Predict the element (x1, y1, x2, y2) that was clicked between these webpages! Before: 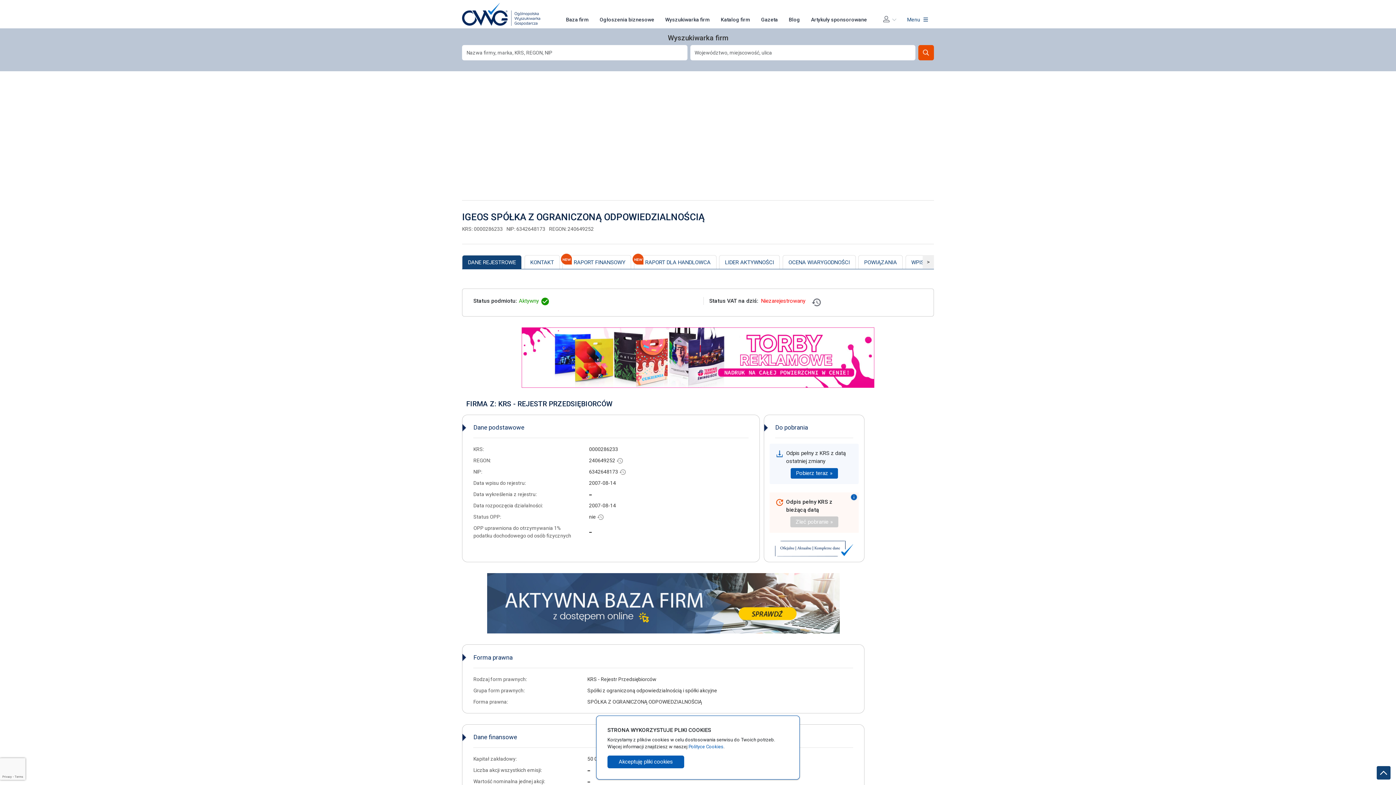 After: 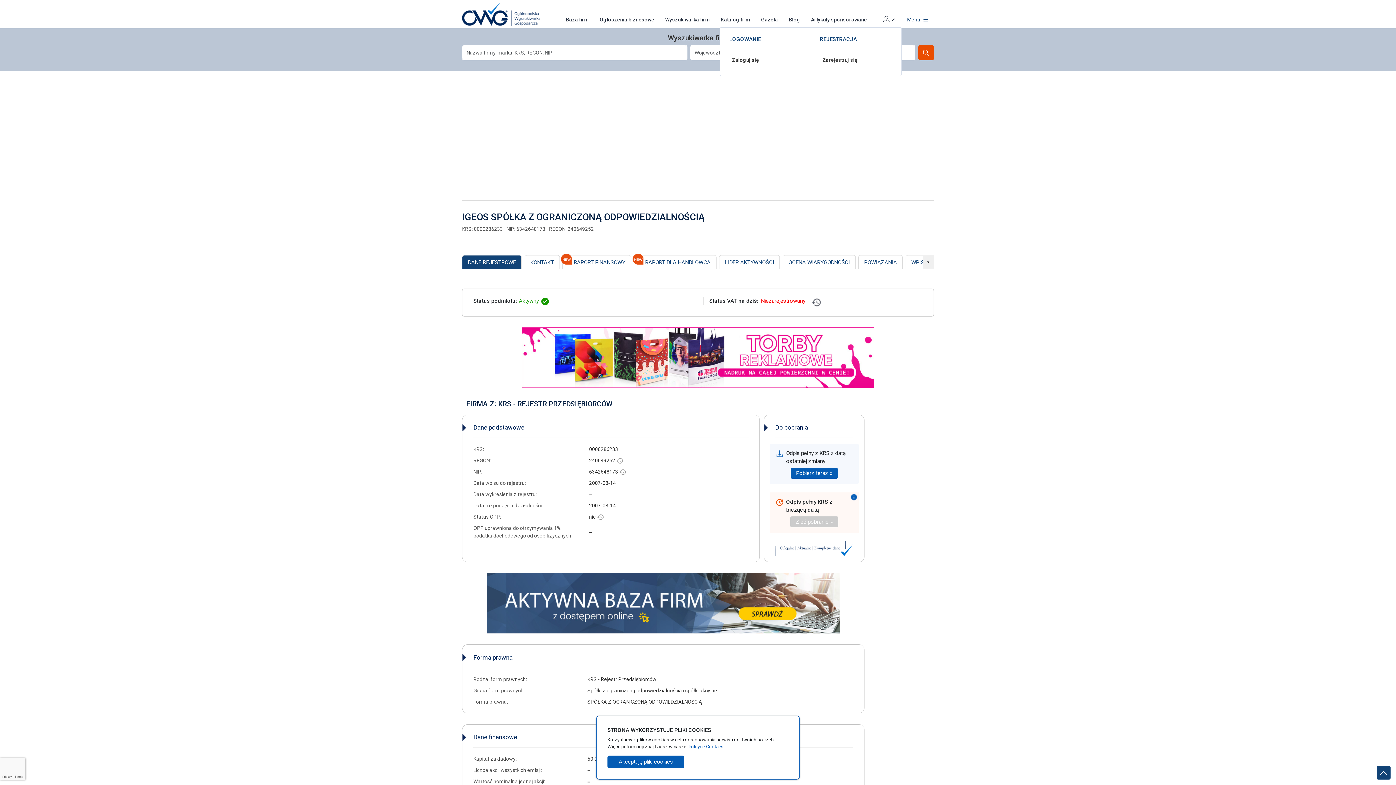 Action: bbox: (878, 14, 901, 25)